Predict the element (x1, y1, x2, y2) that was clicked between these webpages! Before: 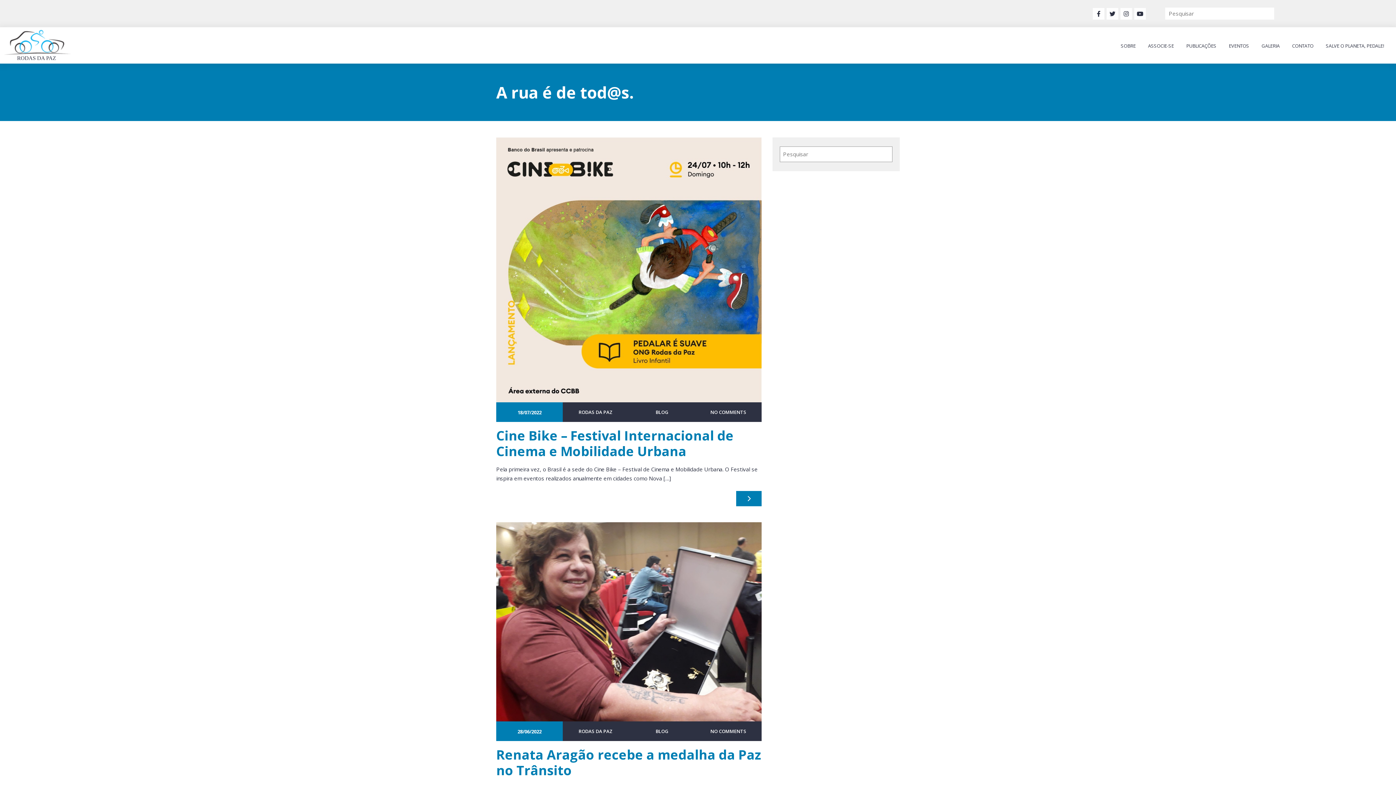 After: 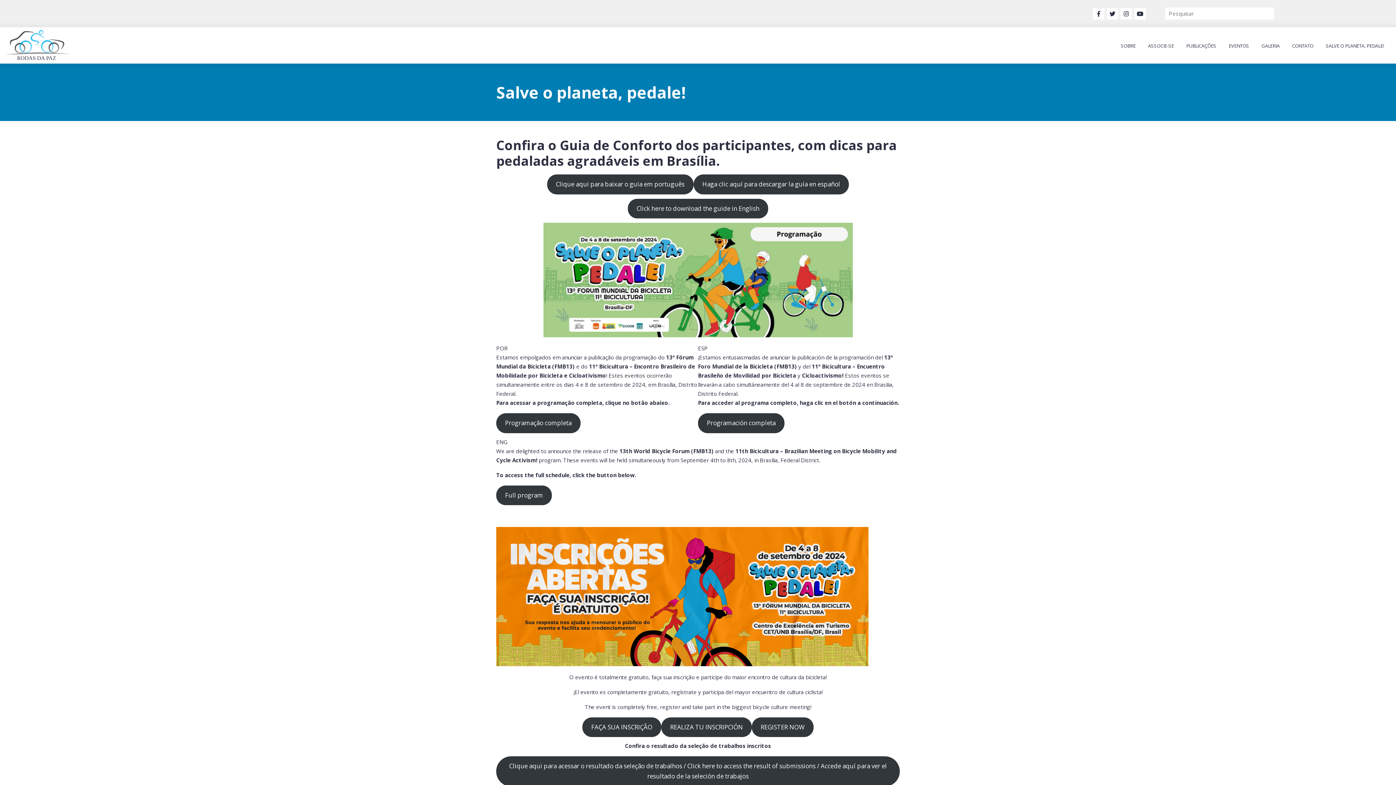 Action: label: SALVE O PLANETA, PEDALE! bbox: (1320, 33, 1390, 59)